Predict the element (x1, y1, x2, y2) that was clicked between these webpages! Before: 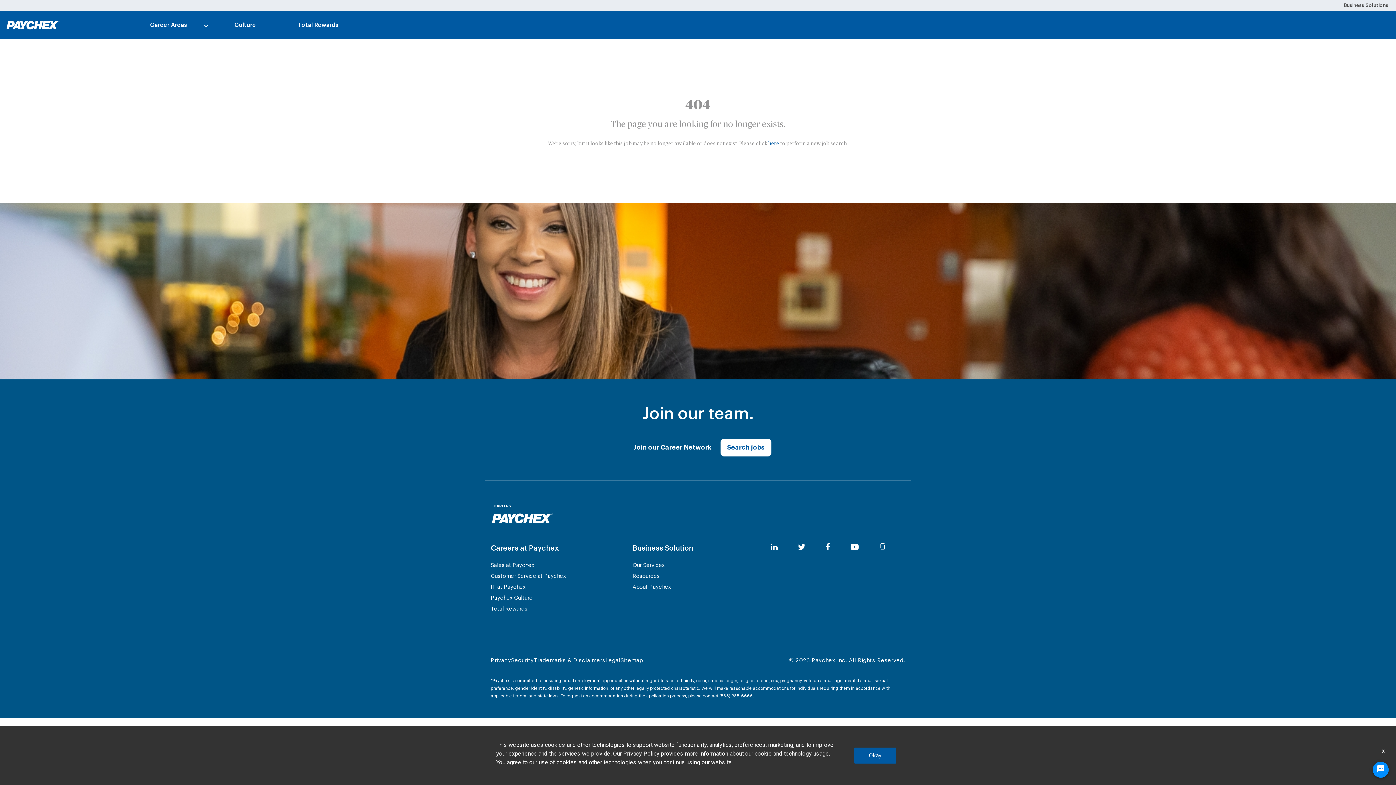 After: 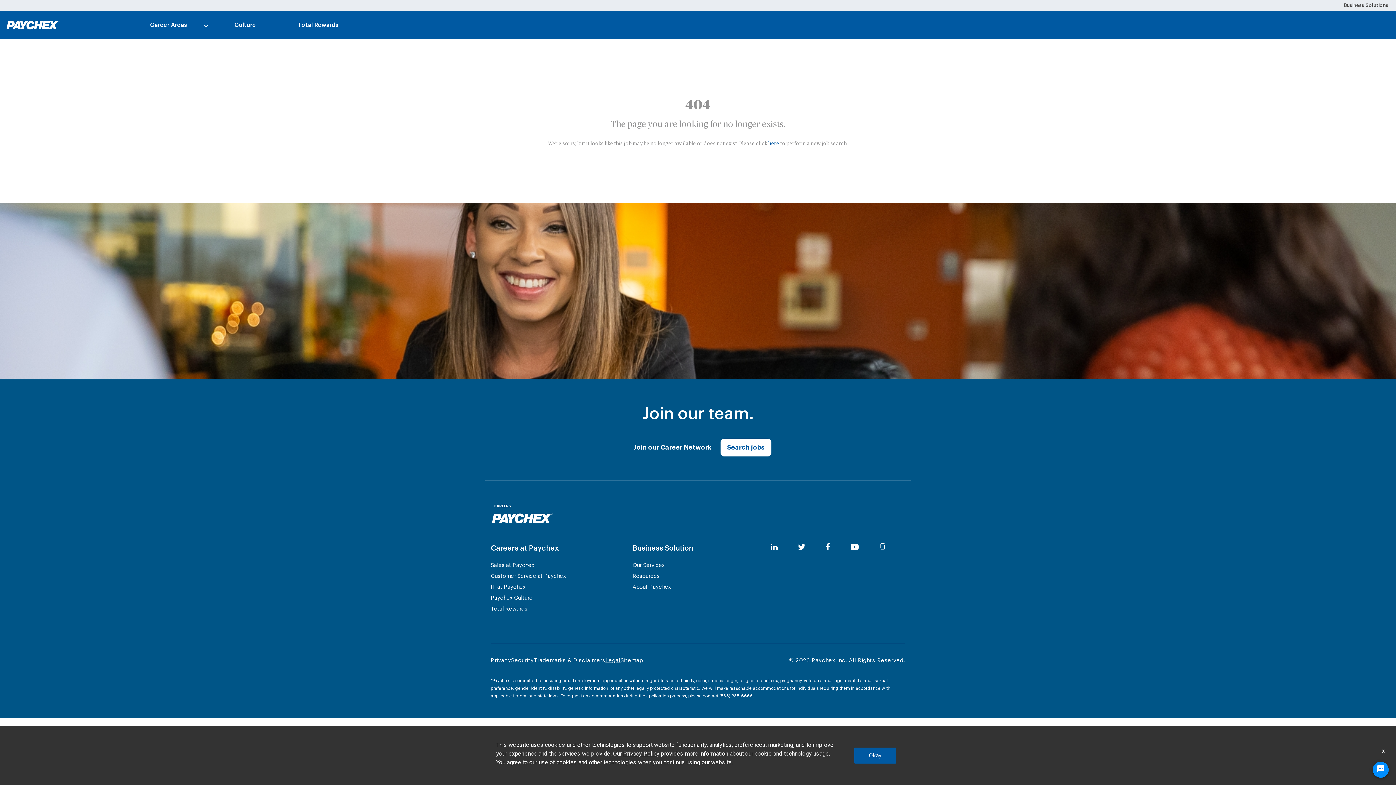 Action: label: Legal bbox: (605, 657, 620, 664)